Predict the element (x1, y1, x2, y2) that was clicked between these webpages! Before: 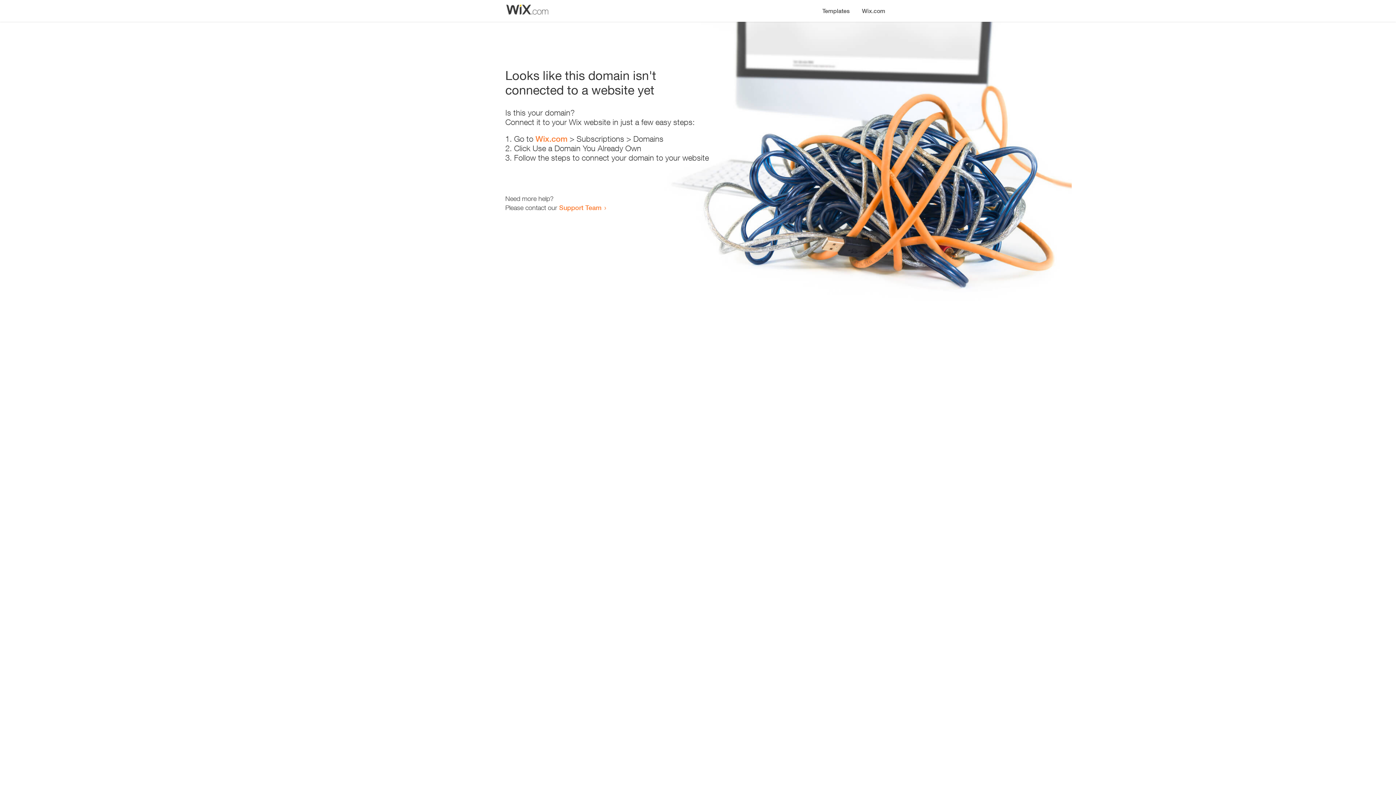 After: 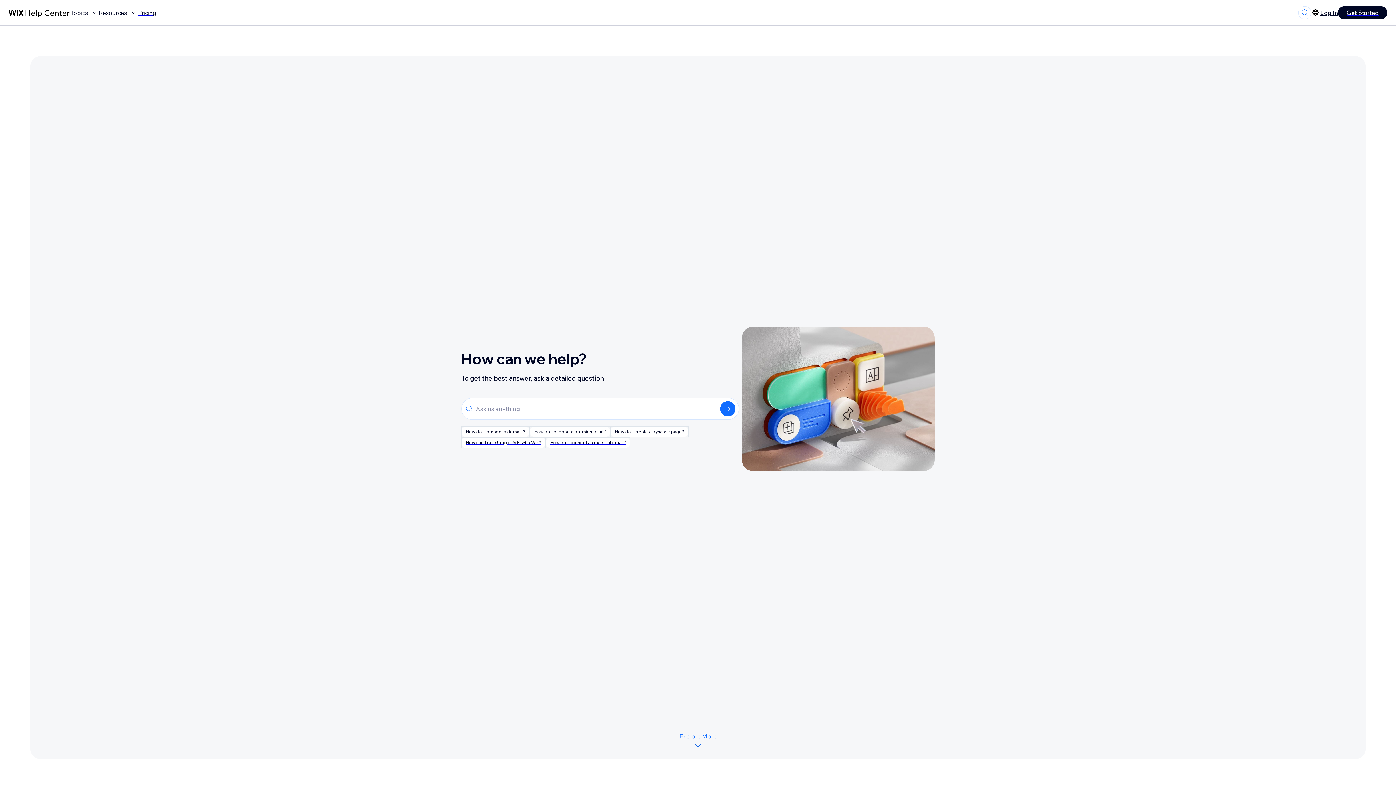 Action: label: Support Team bbox: (559, 203, 601, 211)